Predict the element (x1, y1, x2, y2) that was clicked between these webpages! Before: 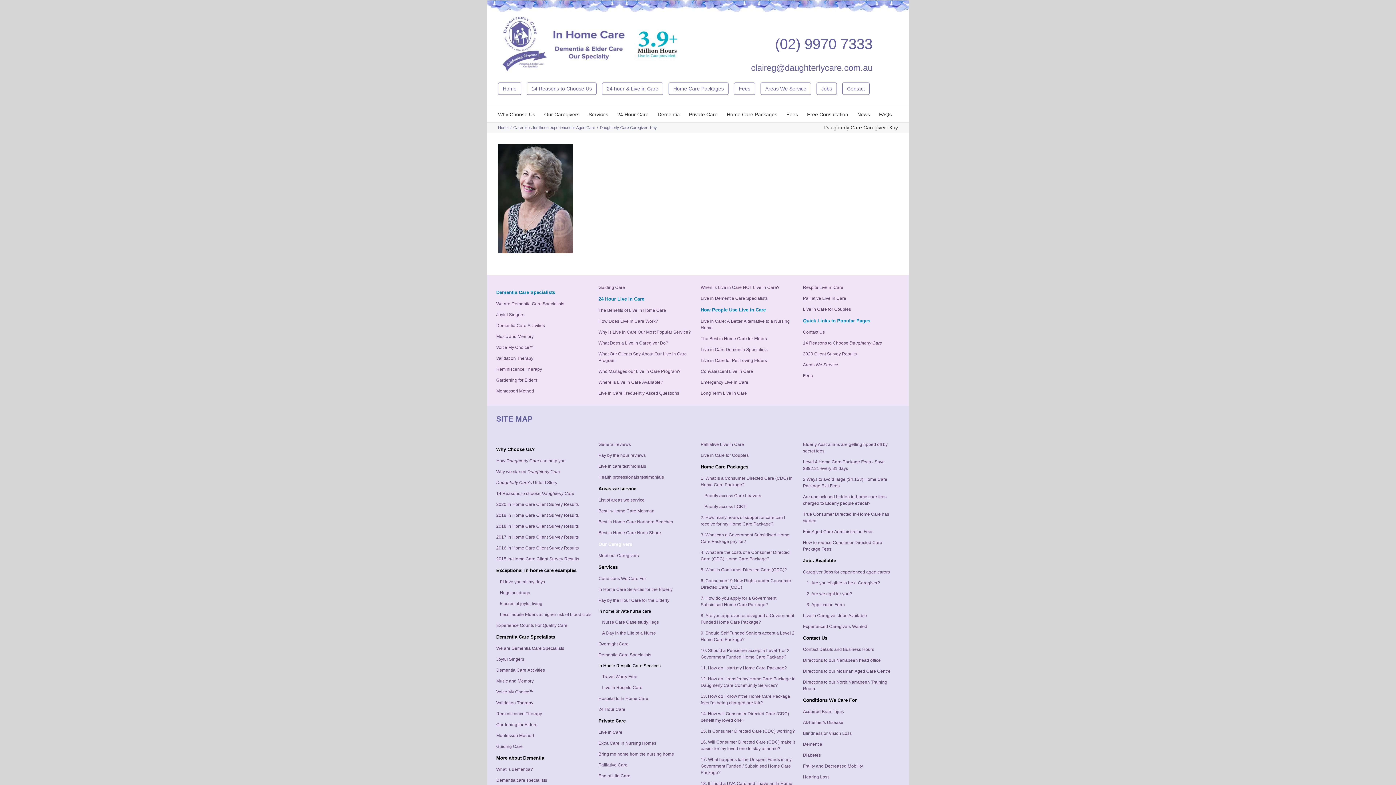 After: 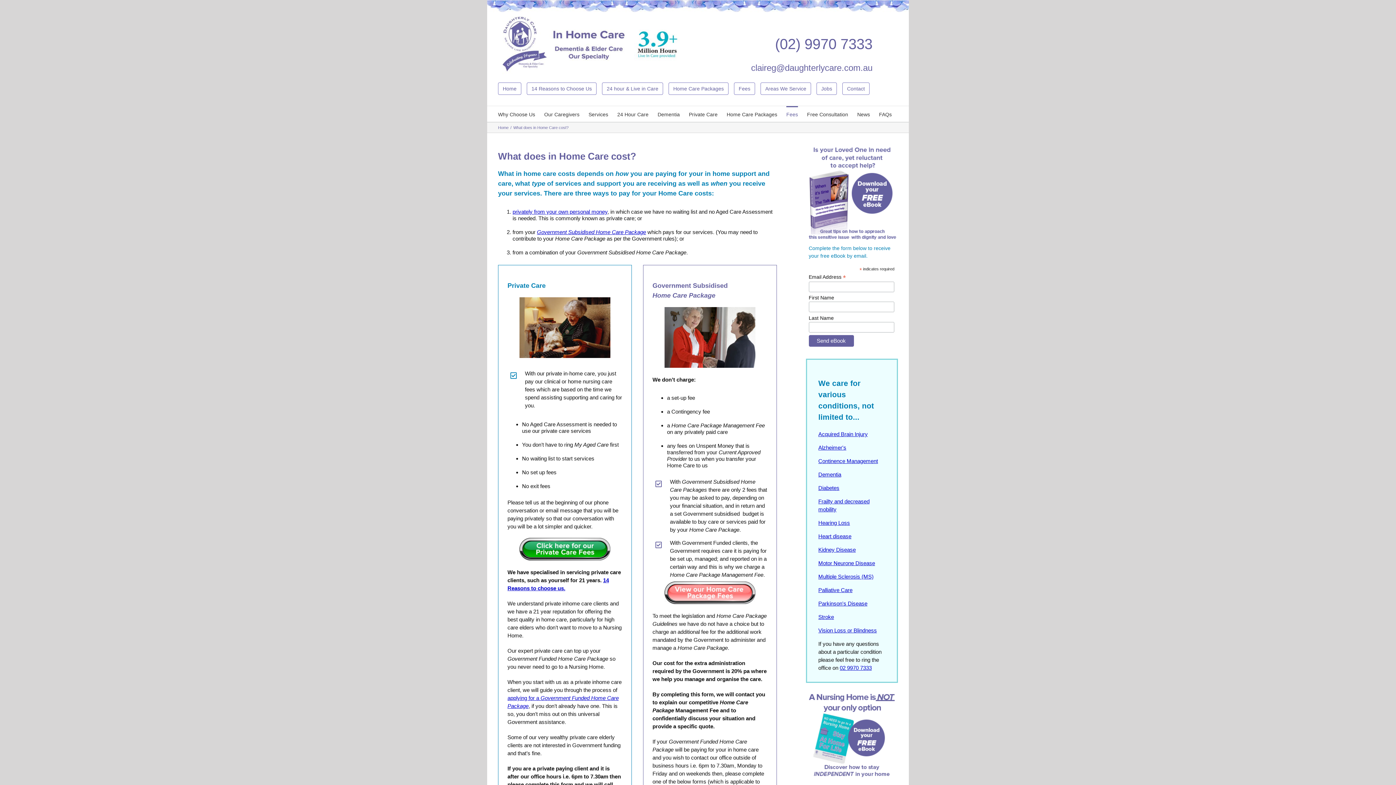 Action: bbox: (803, 373, 813, 378) label: Fees